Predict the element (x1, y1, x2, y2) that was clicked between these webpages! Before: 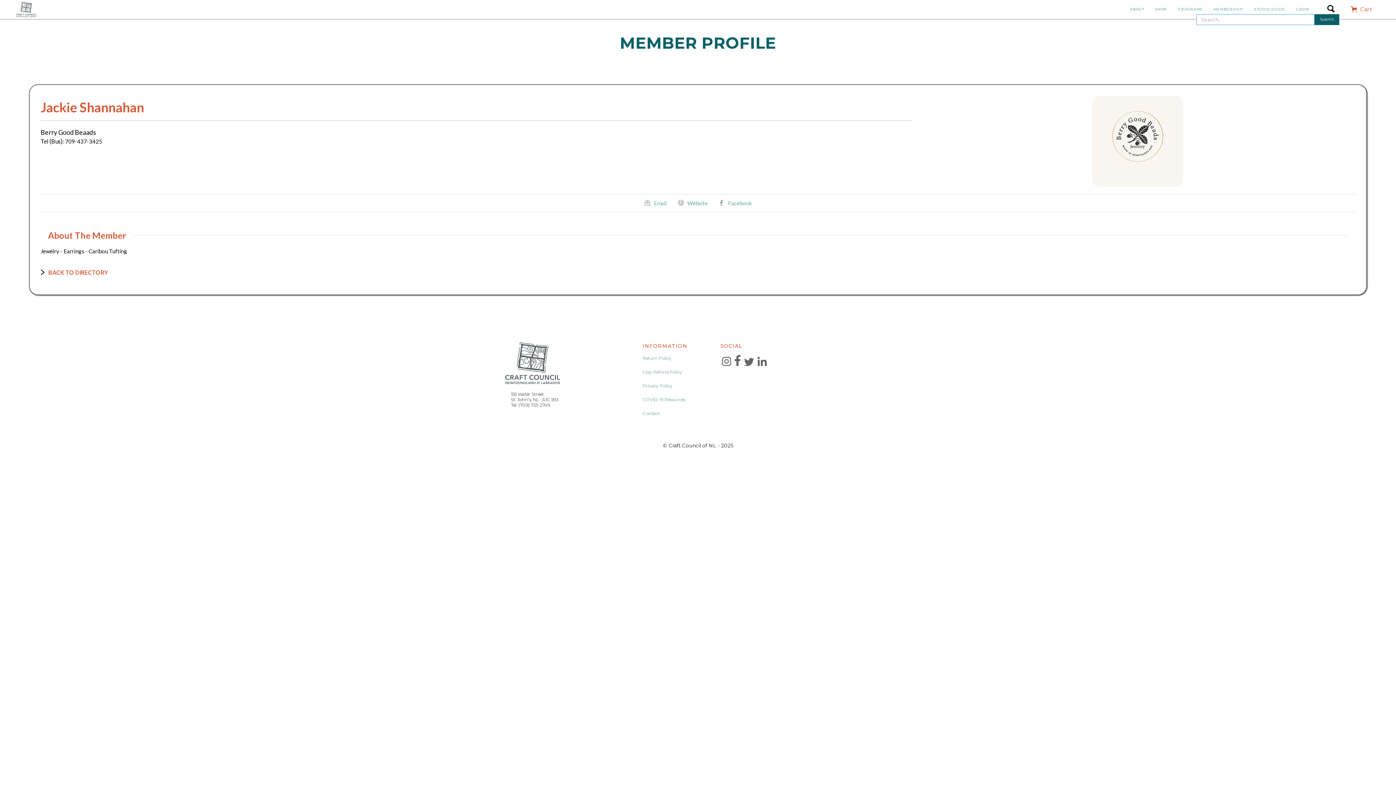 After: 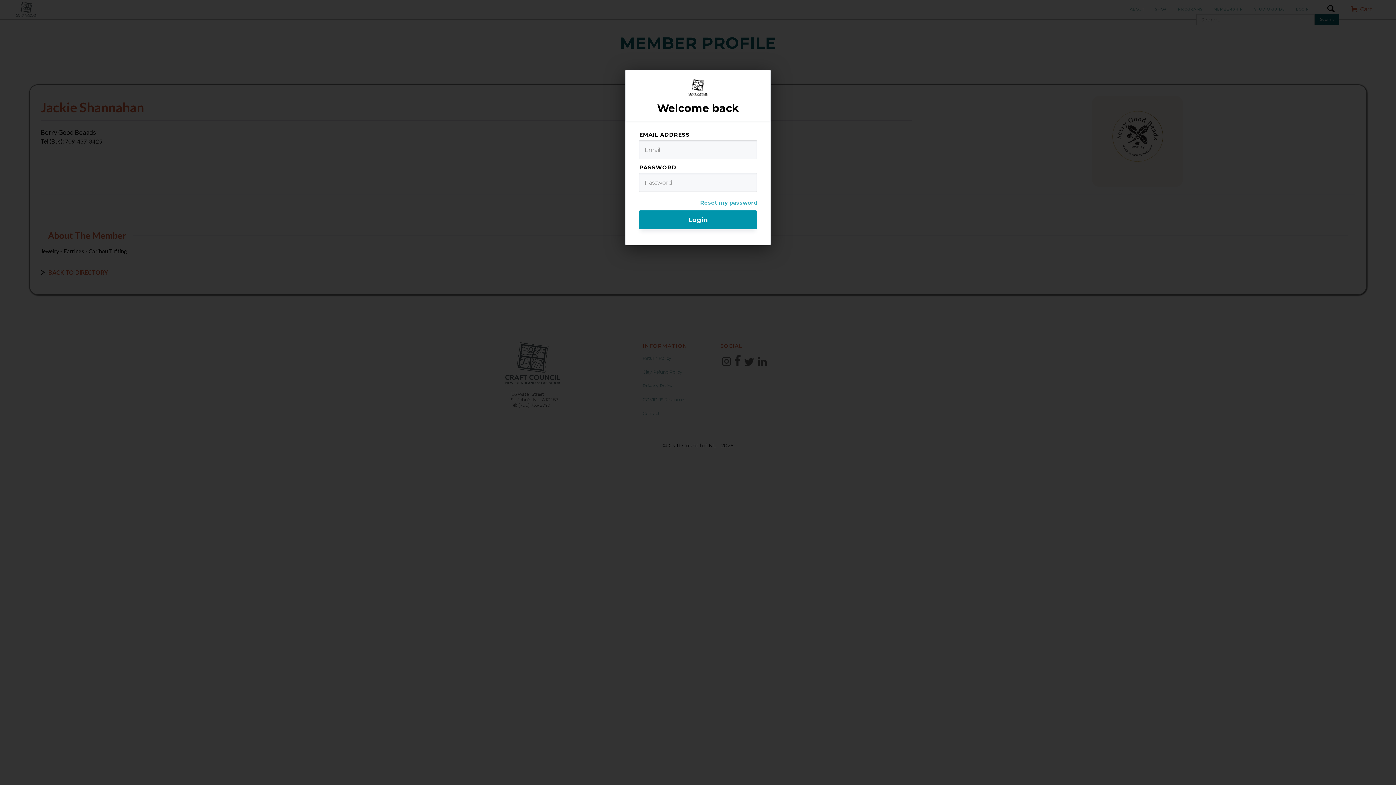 Action: label: LOGIN bbox: (1290, 3, 1314, 14)